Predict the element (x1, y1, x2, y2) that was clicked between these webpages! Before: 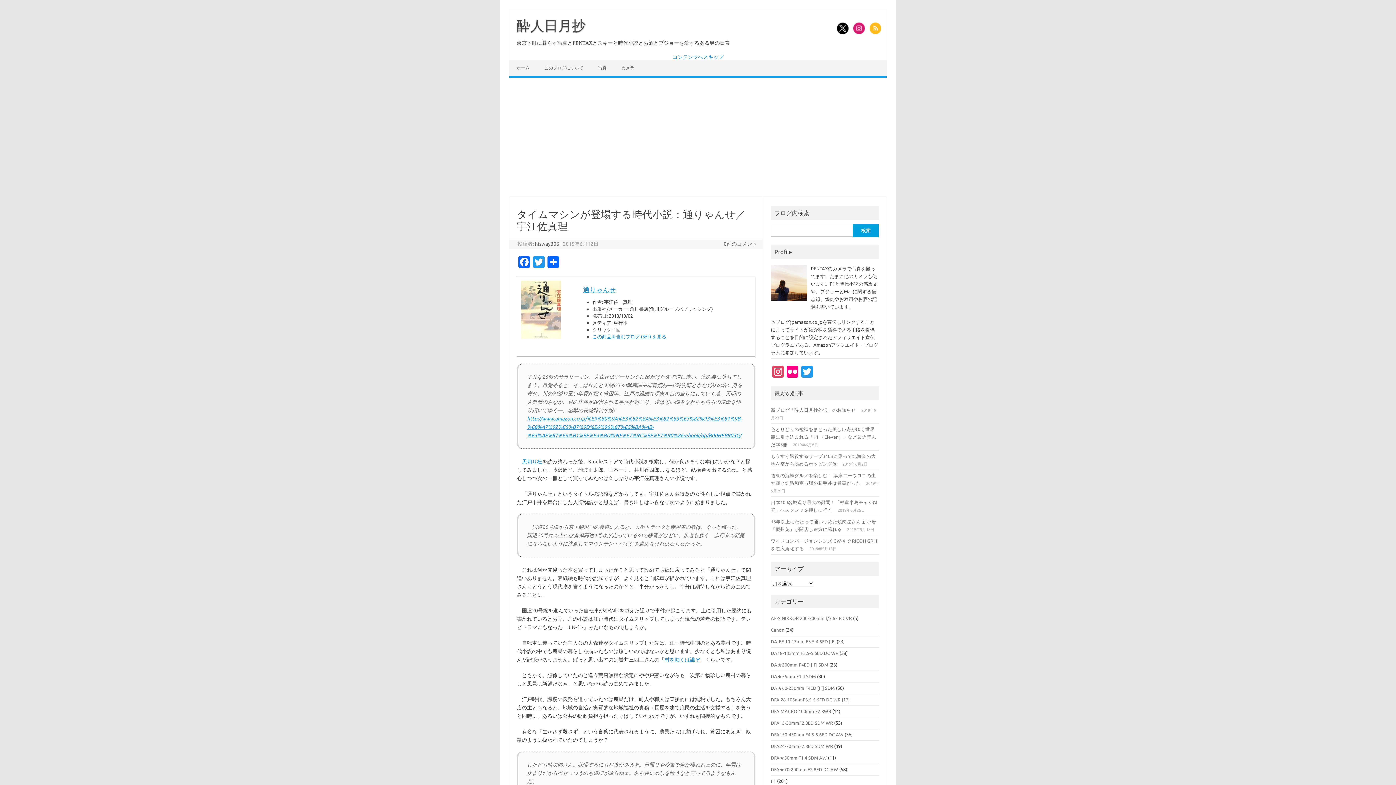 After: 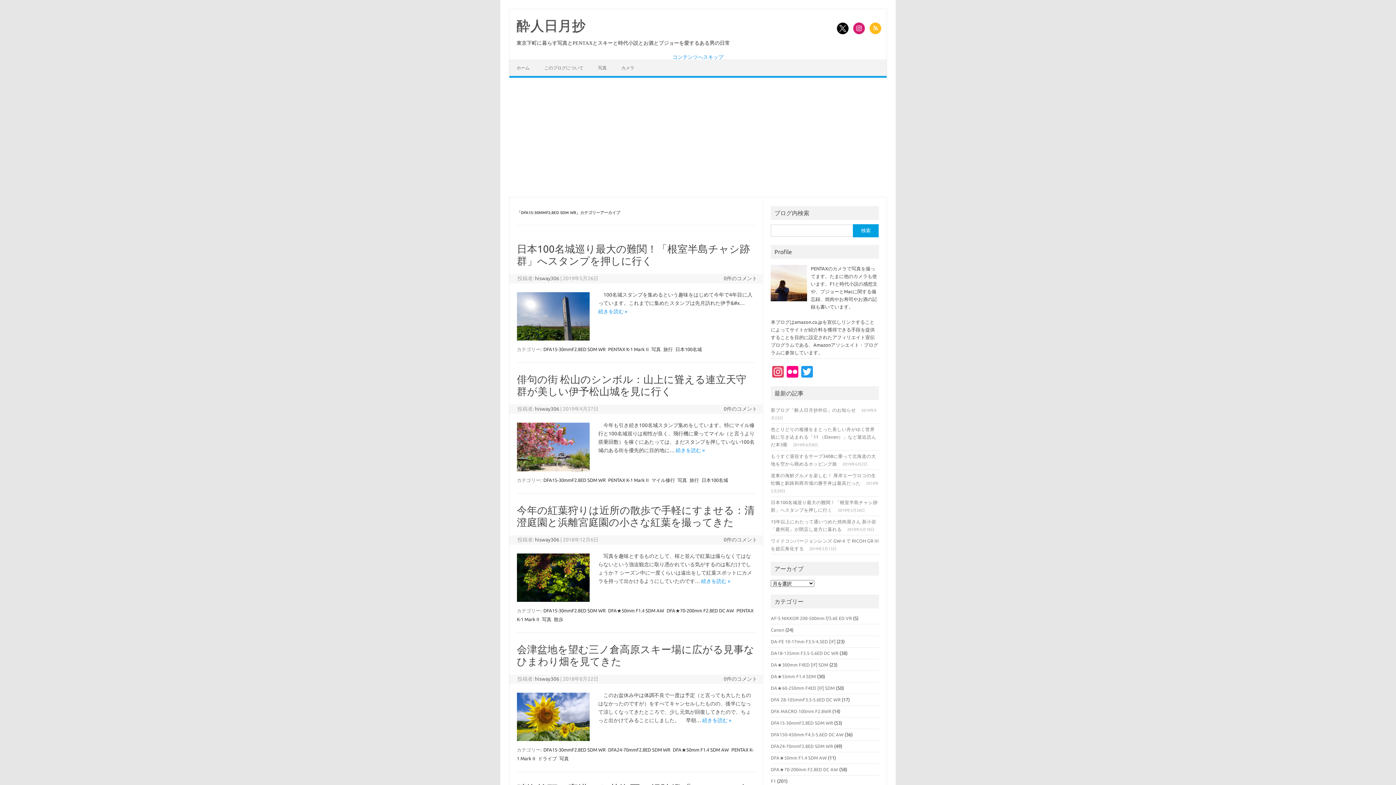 Action: label: DFA15-30mmF2.8ED SDM WR bbox: (771, 720, 833, 725)